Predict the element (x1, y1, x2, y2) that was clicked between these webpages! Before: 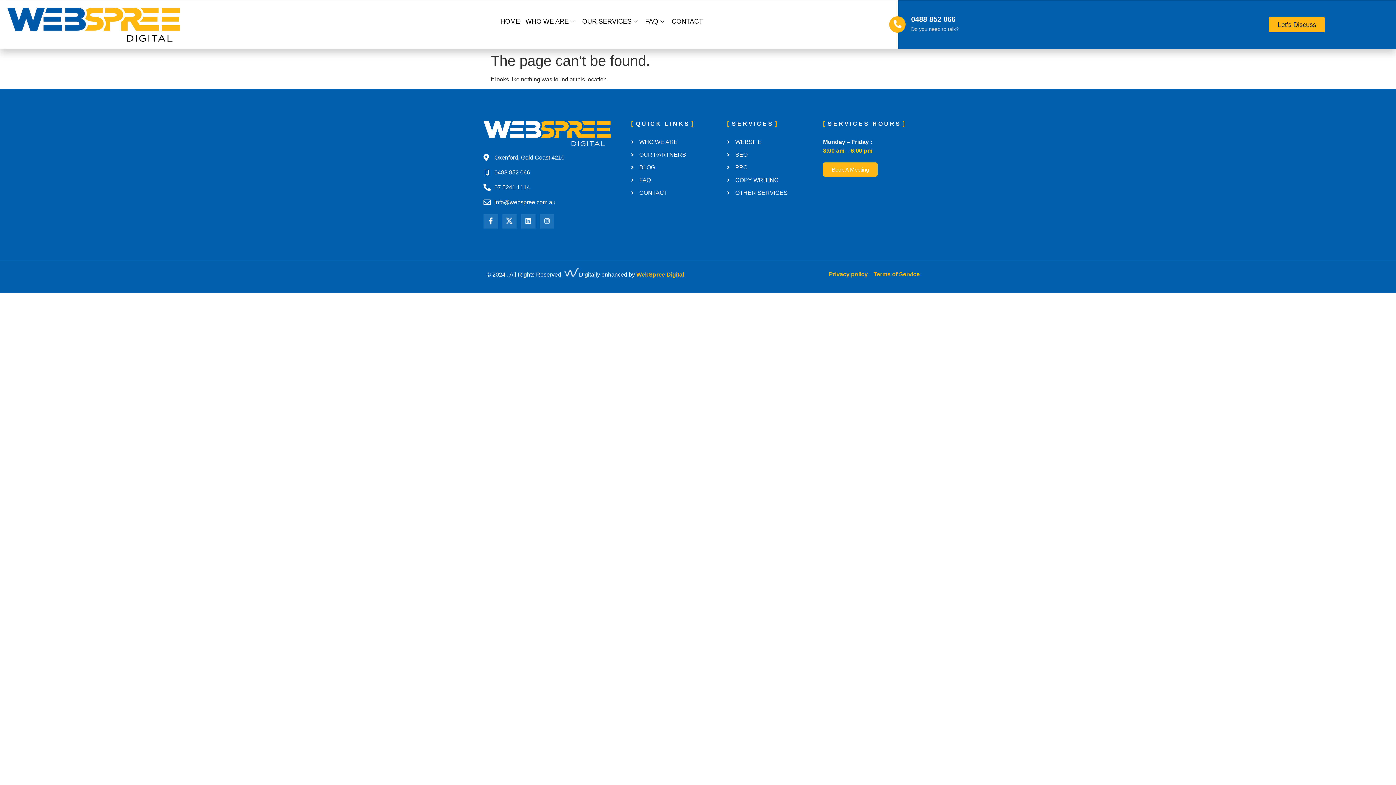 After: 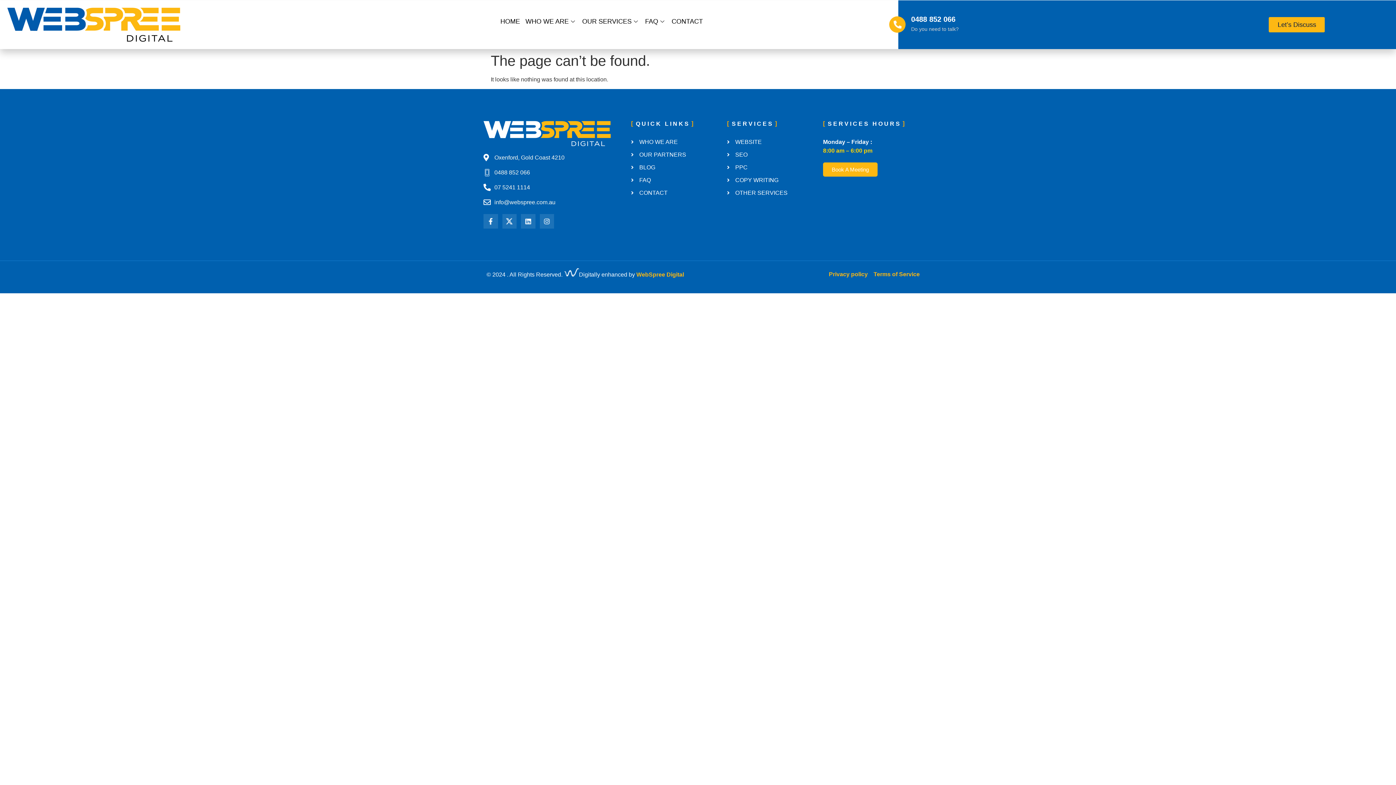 Action: bbox: (0, 20, 16, 36)